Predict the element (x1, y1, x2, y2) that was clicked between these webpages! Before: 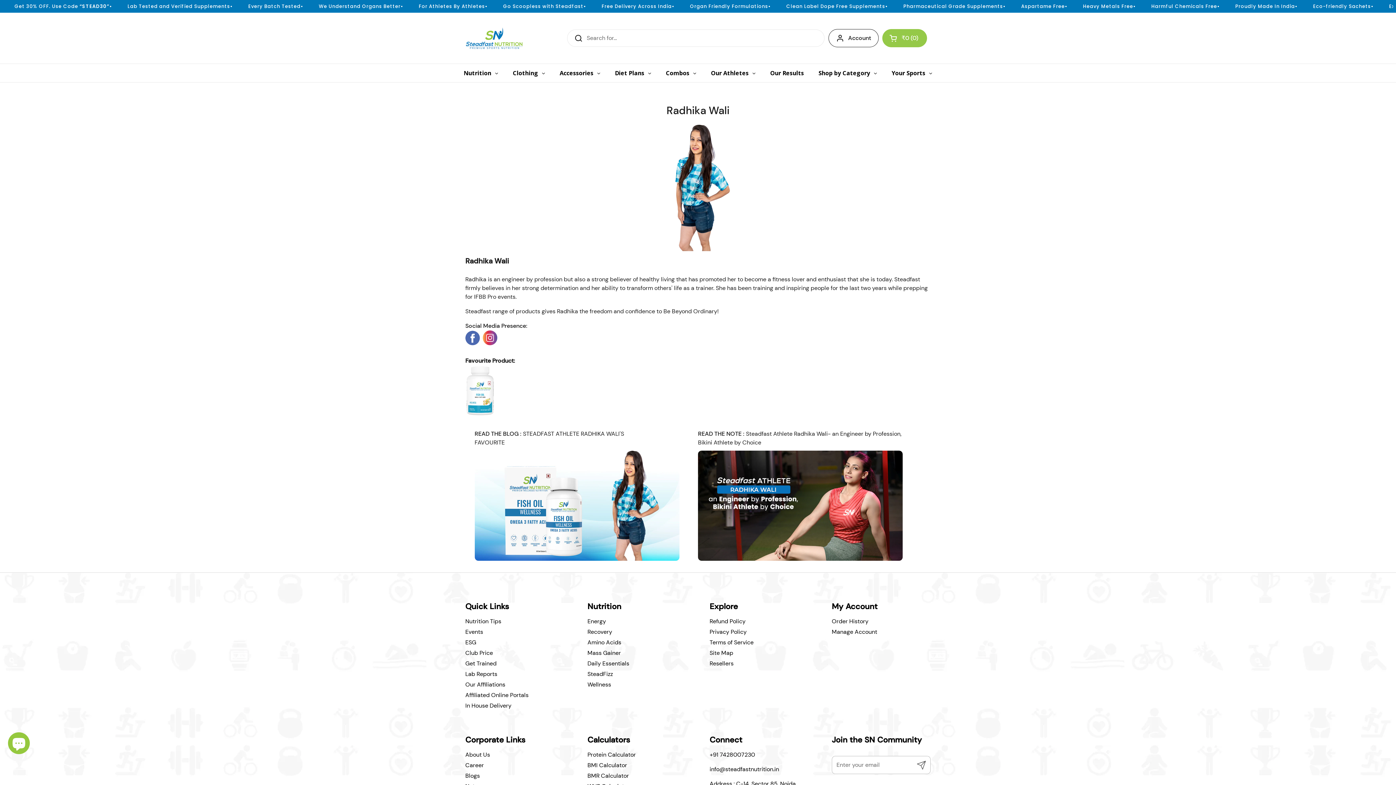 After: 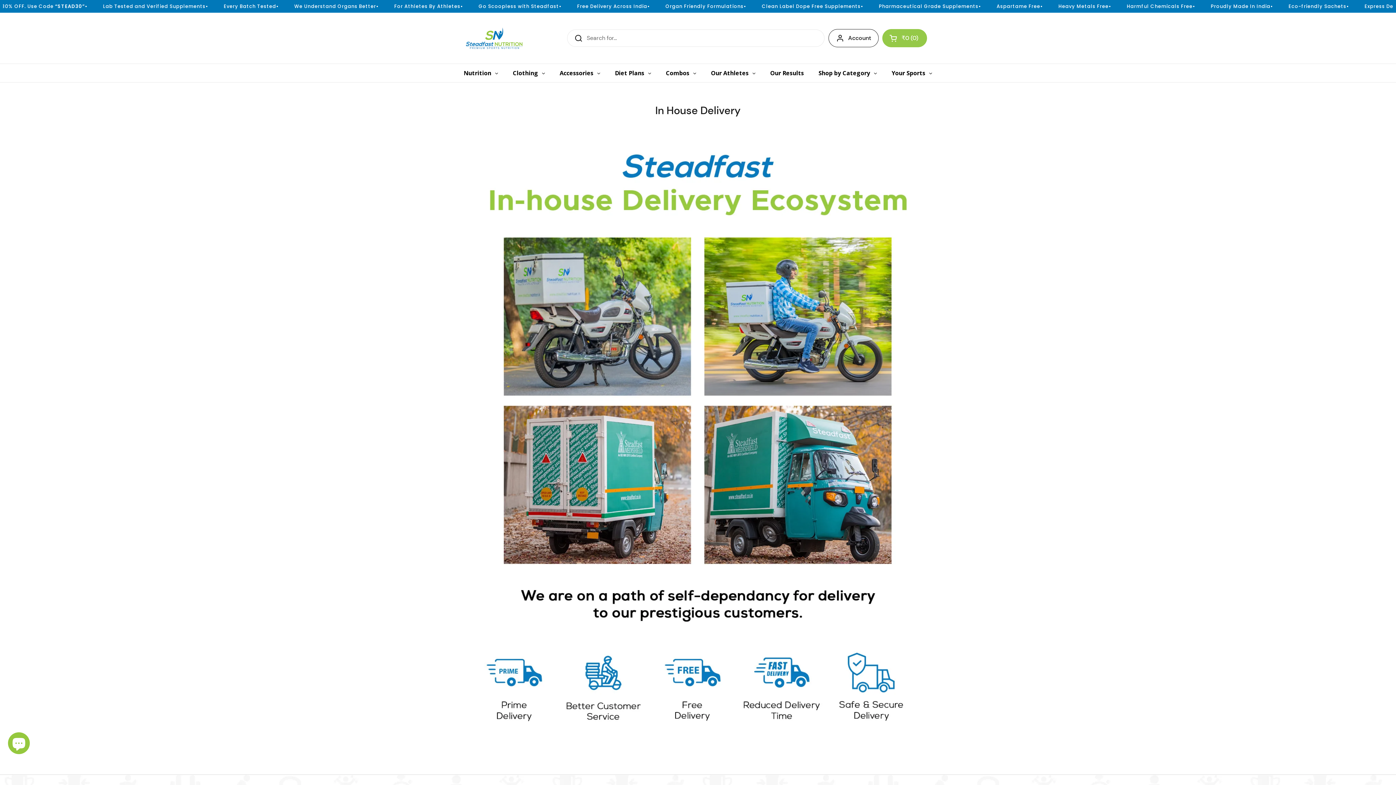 Action: label: In House Delivery bbox: (465, 702, 511, 713)